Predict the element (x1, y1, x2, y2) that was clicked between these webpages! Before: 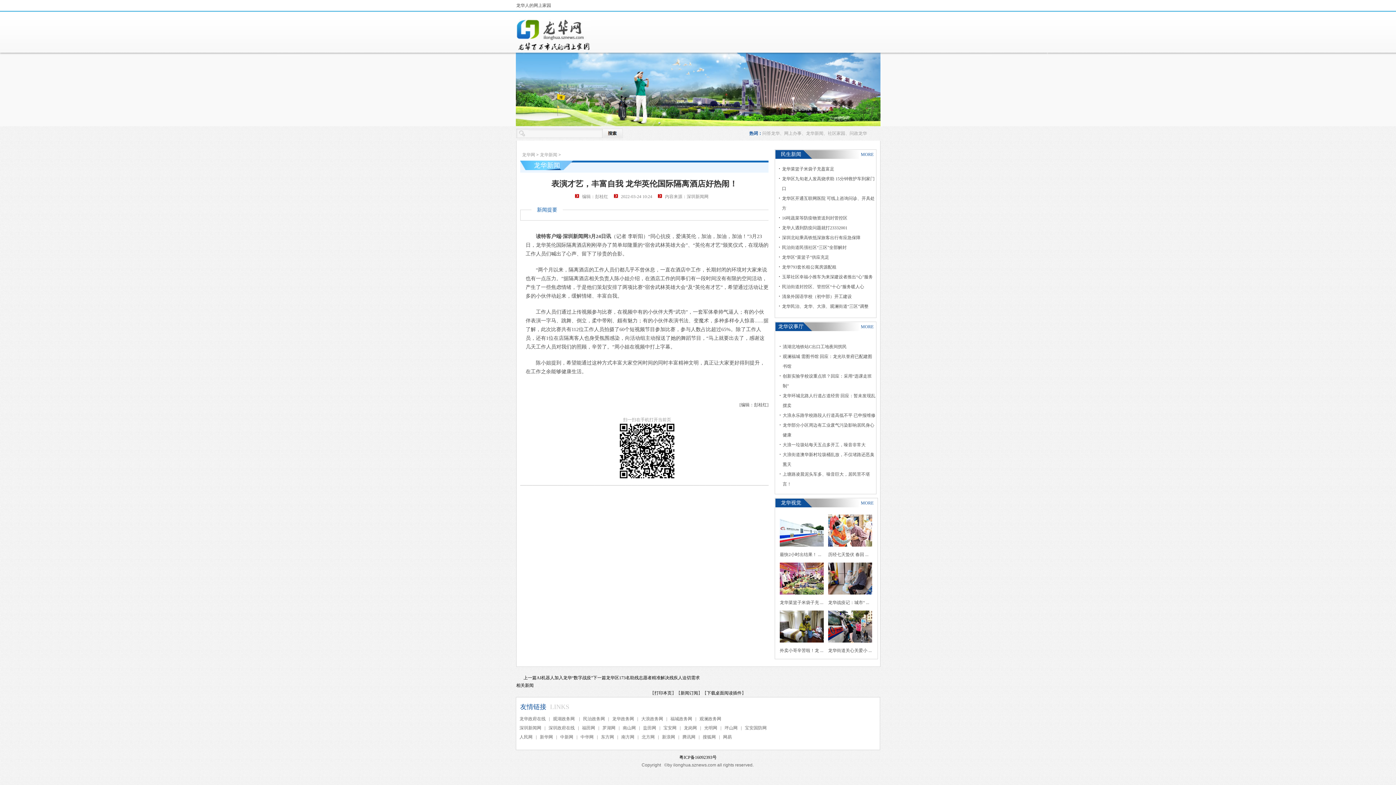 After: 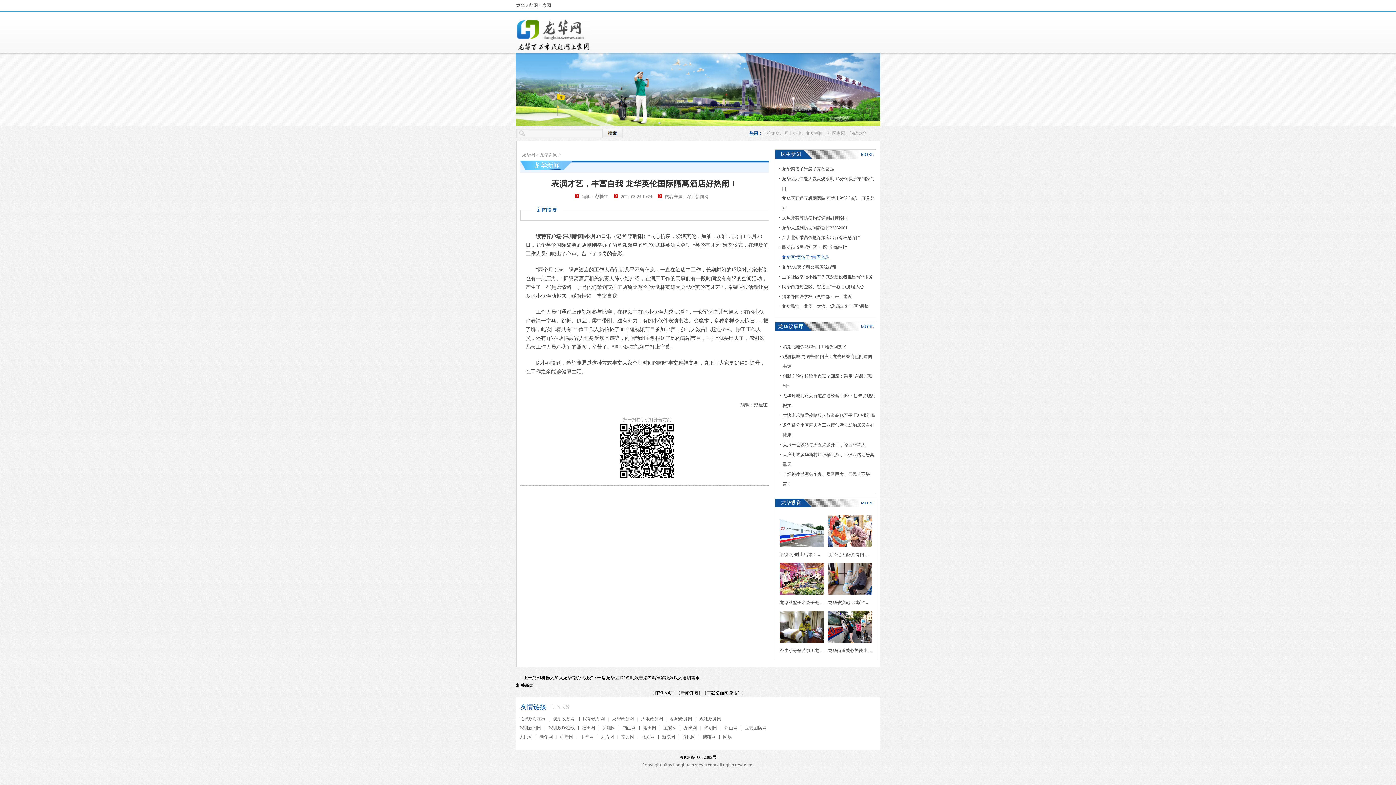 Action: label: 龙华区“菜篮子”供应充足 bbox: (782, 254, 829, 260)